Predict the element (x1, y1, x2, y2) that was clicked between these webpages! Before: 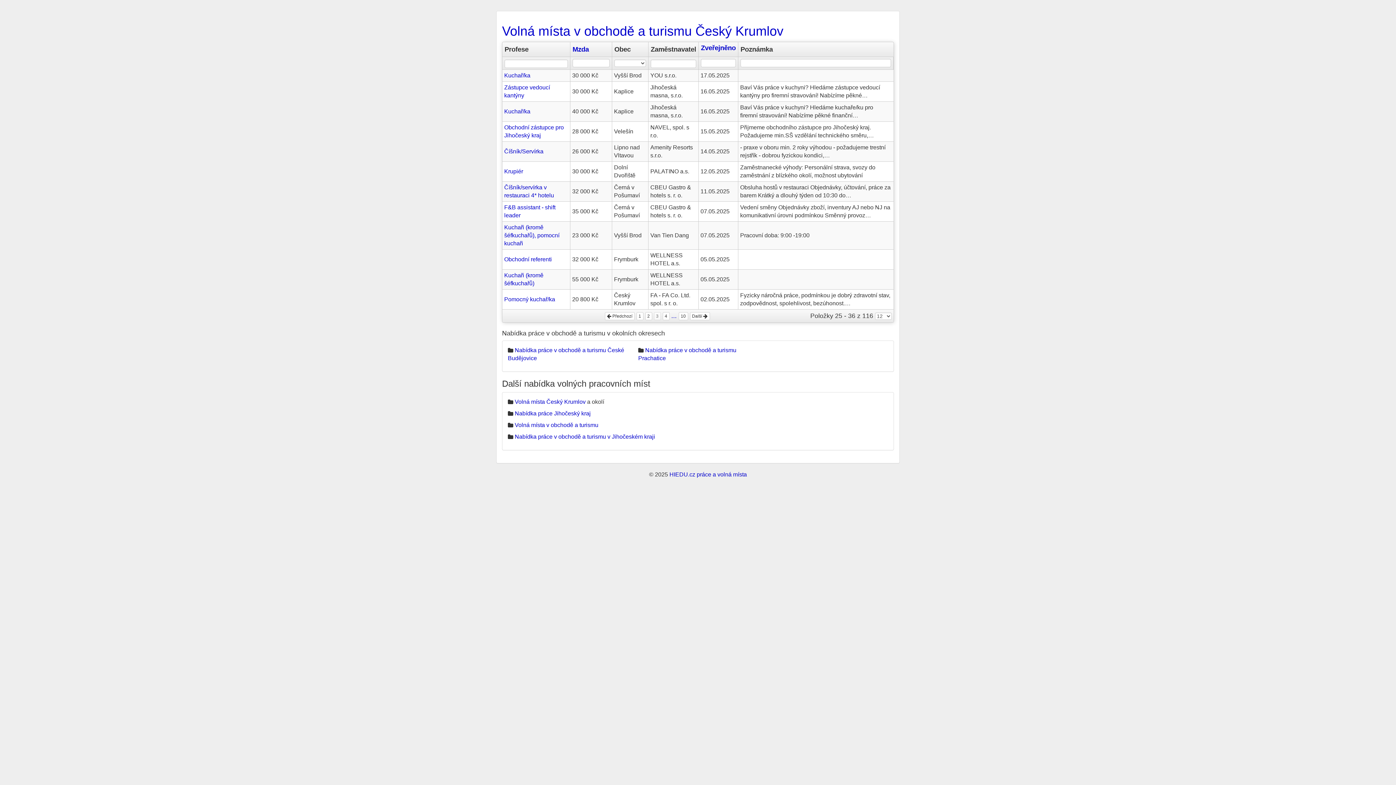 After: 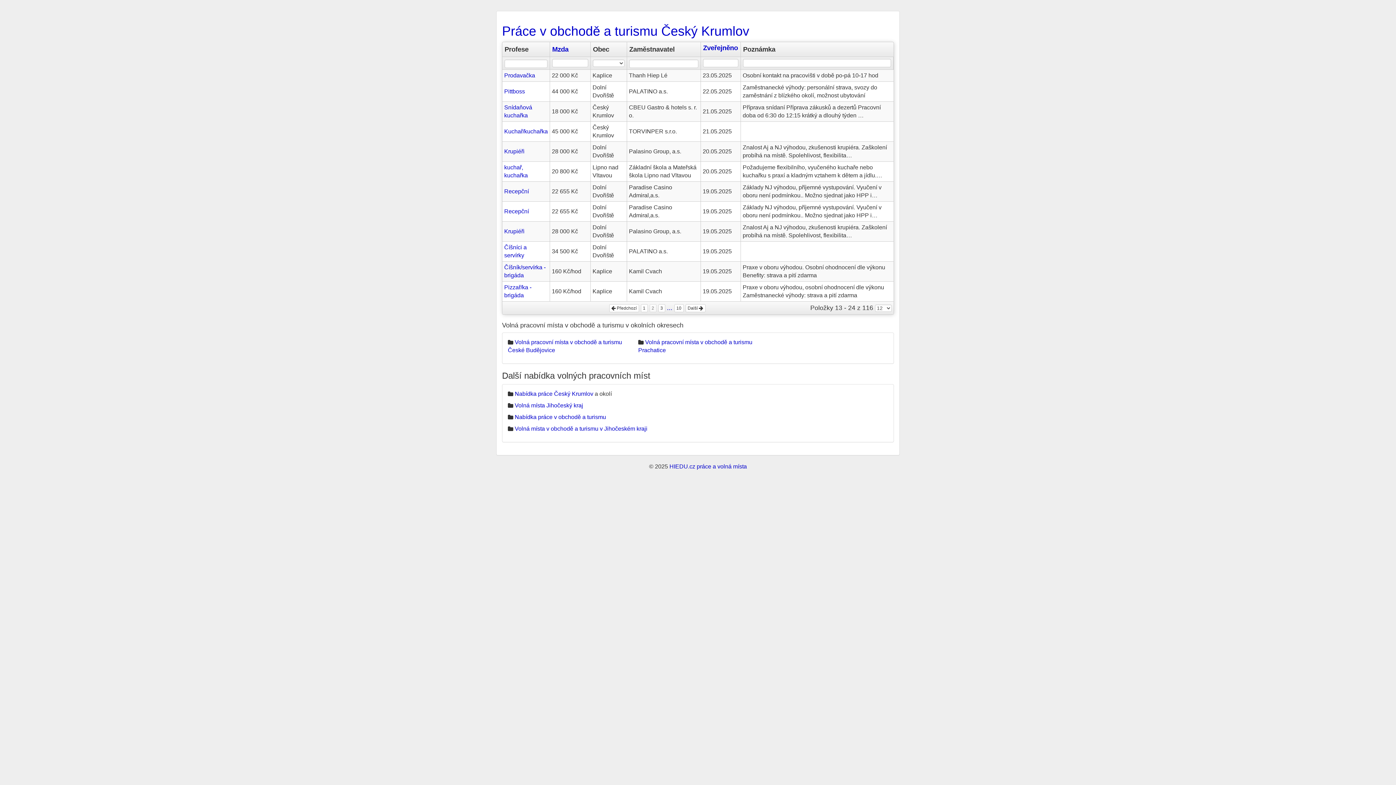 Action: bbox: (604, 312, 634, 320) label:  Předchozí